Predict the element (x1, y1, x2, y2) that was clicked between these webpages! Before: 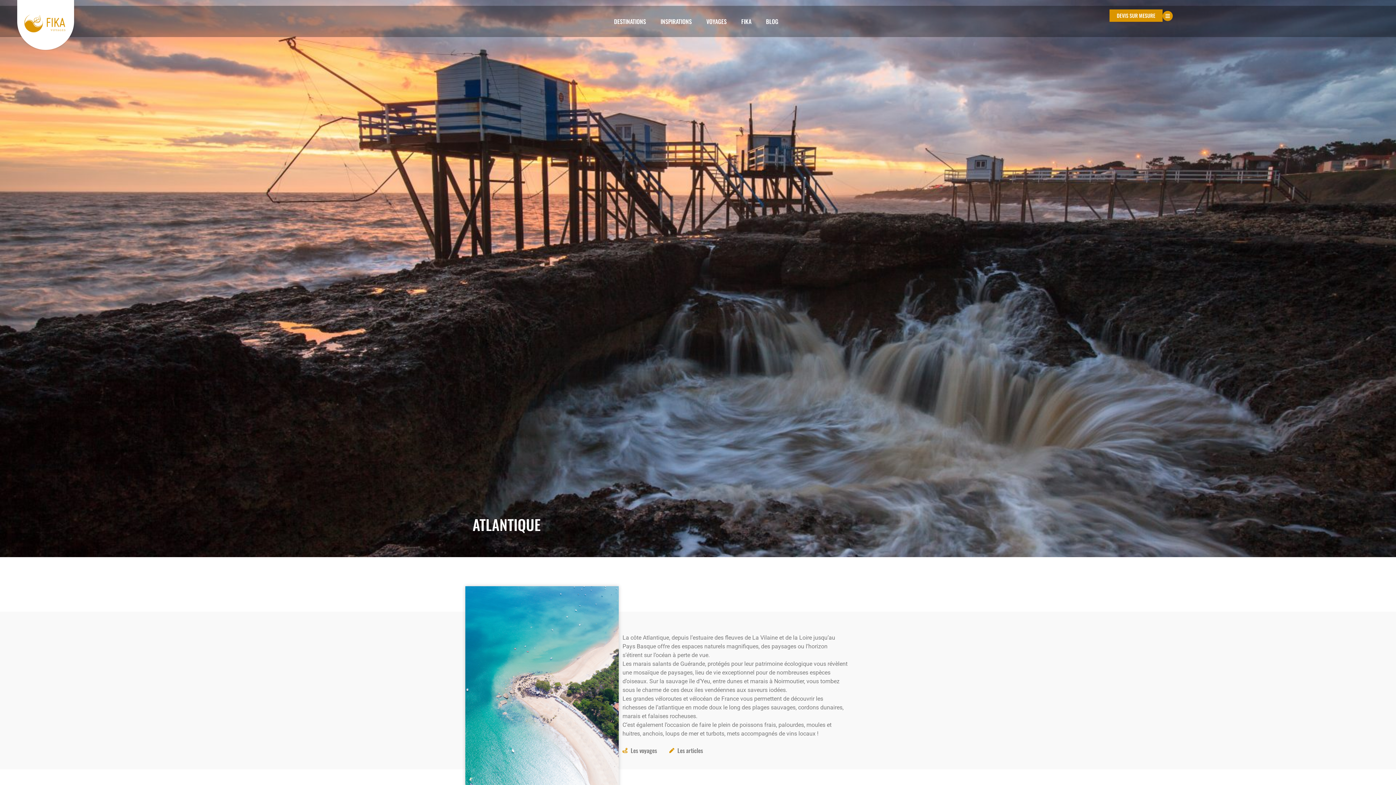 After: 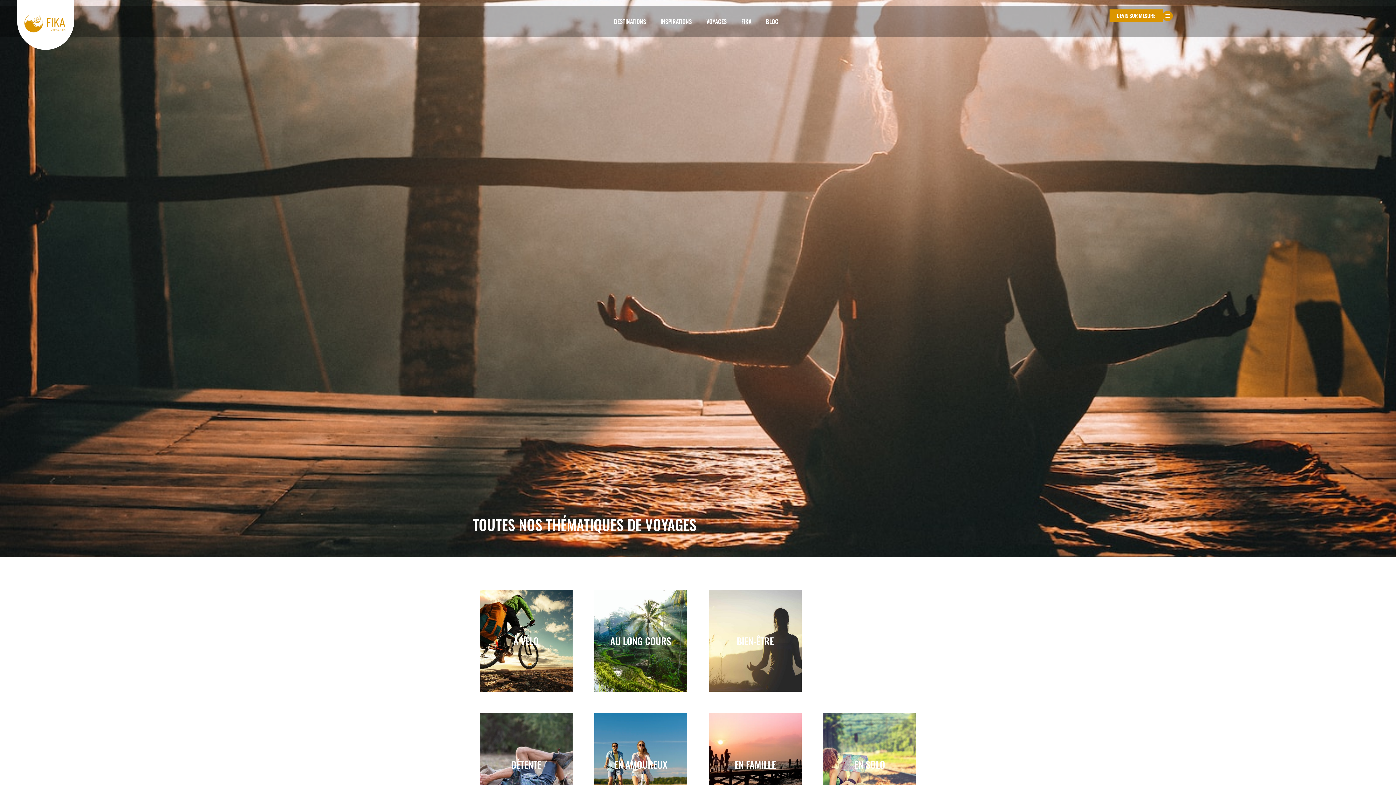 Action: bbox: (653, 13, 699, 29) label: INSPIRATIONS